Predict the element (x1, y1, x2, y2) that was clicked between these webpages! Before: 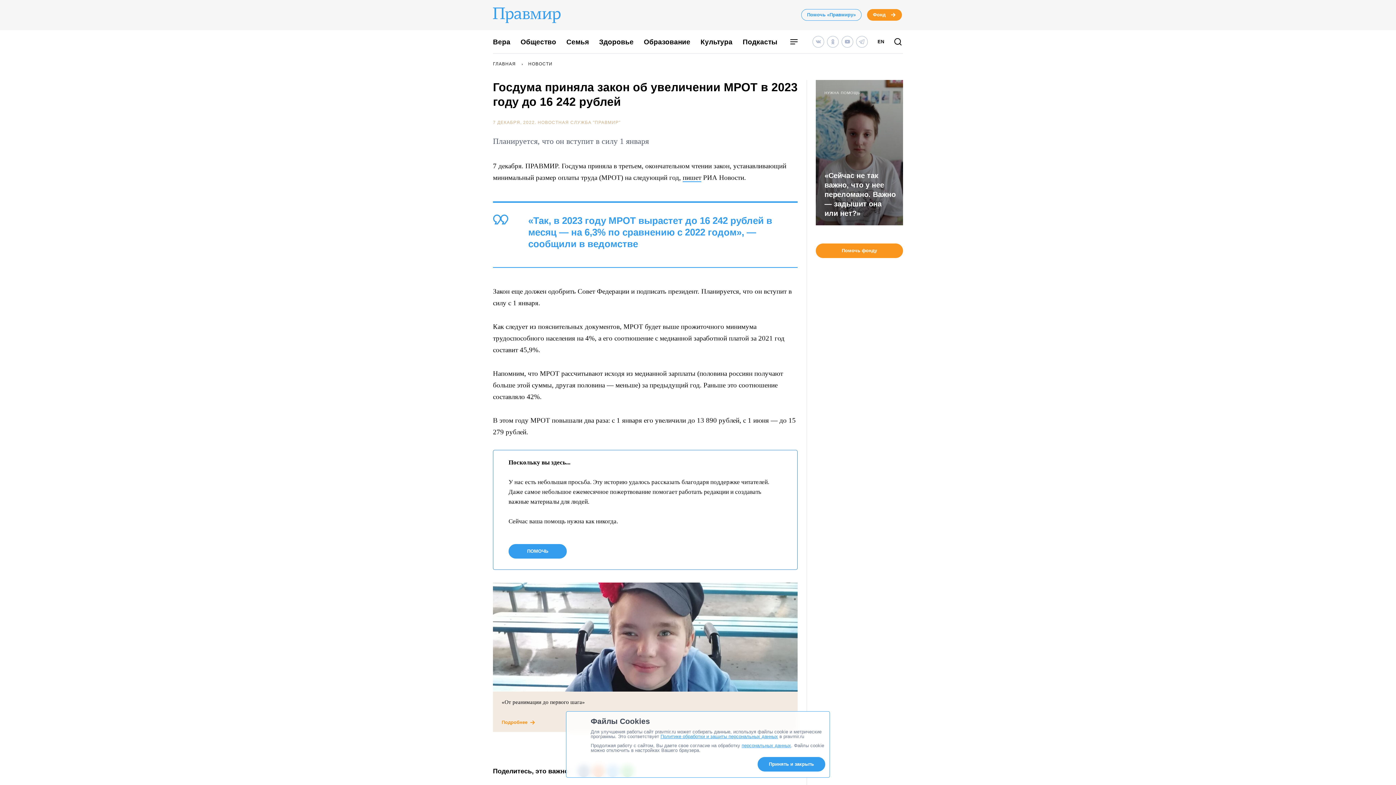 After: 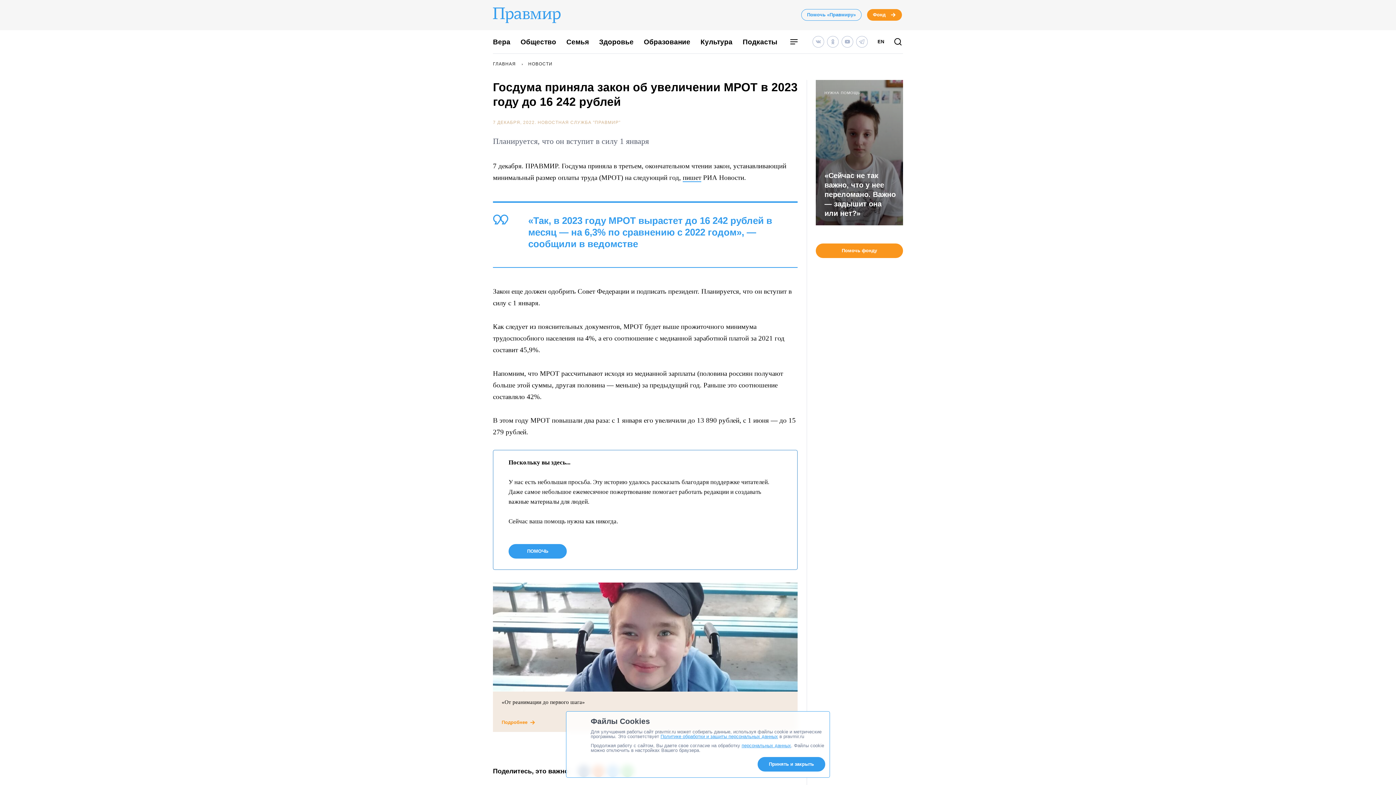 Action: bbox: (816, 80, 903, 225) label: НУЖНА ПОМОЩЬ
«Сейчас не так важно, что у нее переломано. Важно — задышит она или нет?»